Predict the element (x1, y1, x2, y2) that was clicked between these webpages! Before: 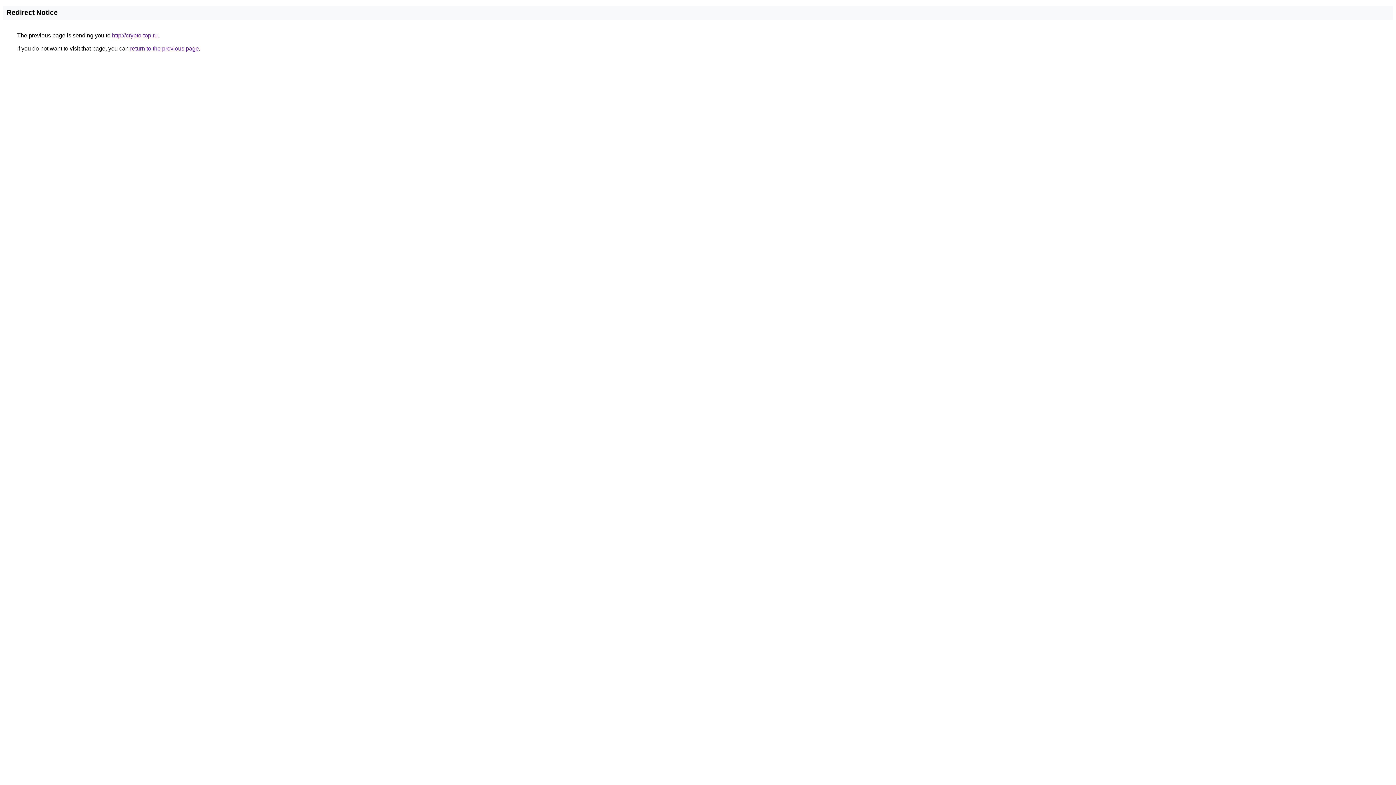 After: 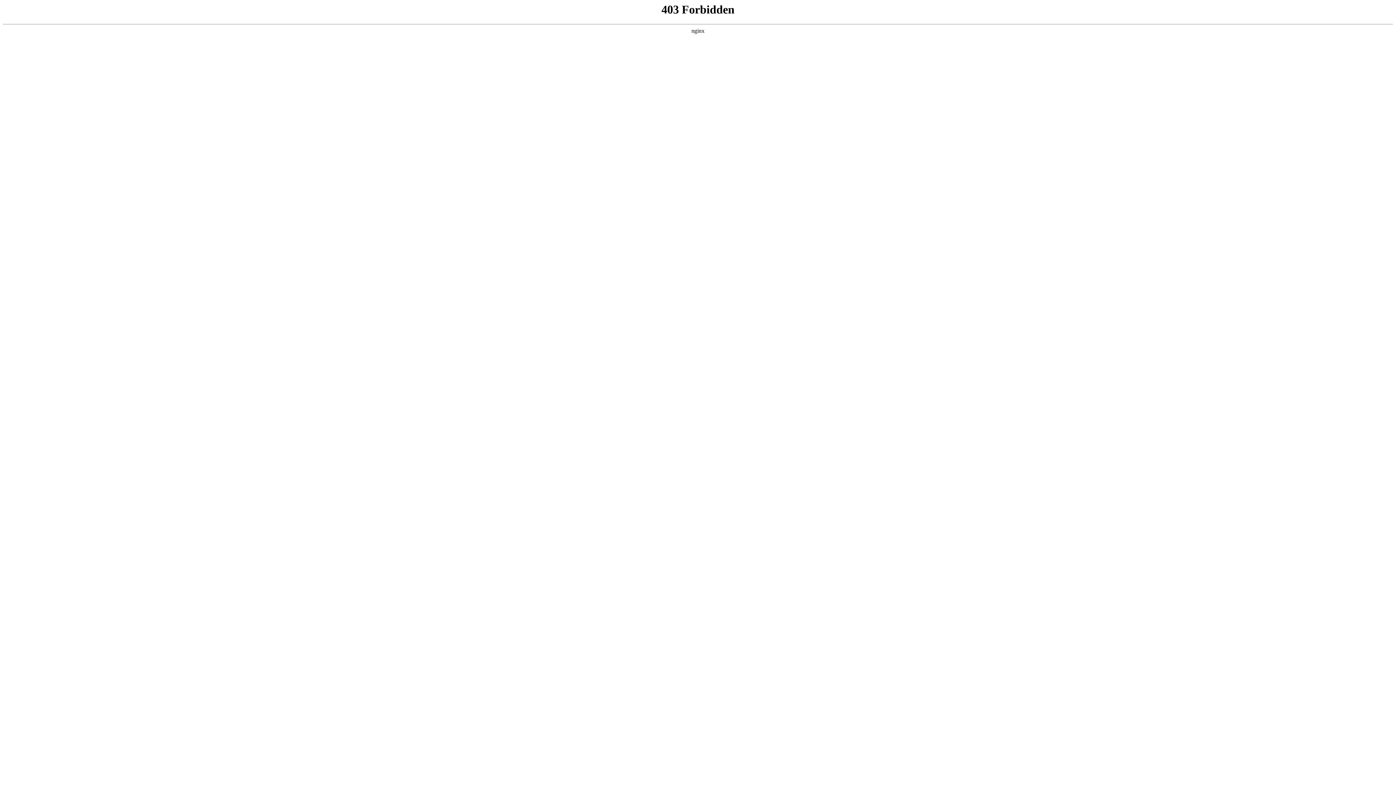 Action: label: http://crypto-top.ru bbox: (112, 32, 157, 38)